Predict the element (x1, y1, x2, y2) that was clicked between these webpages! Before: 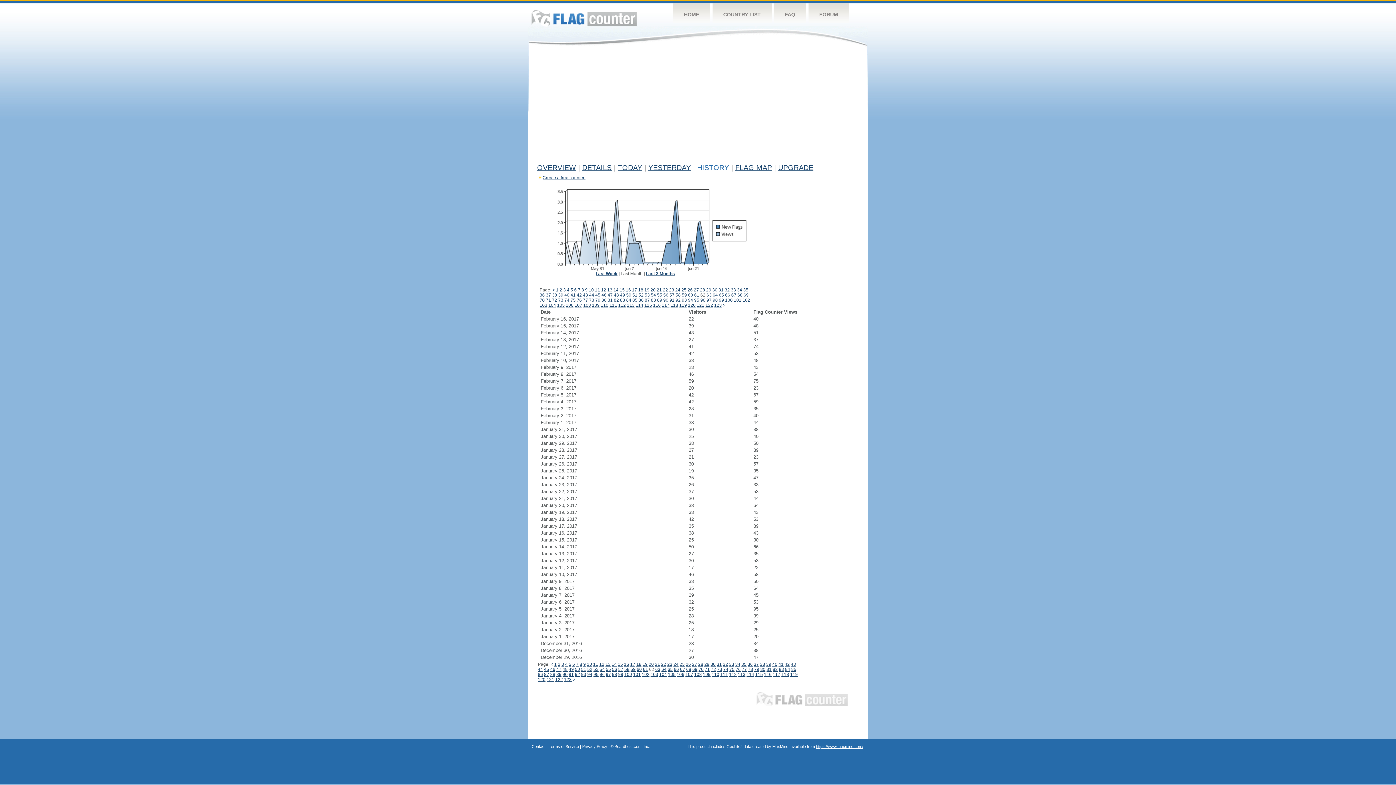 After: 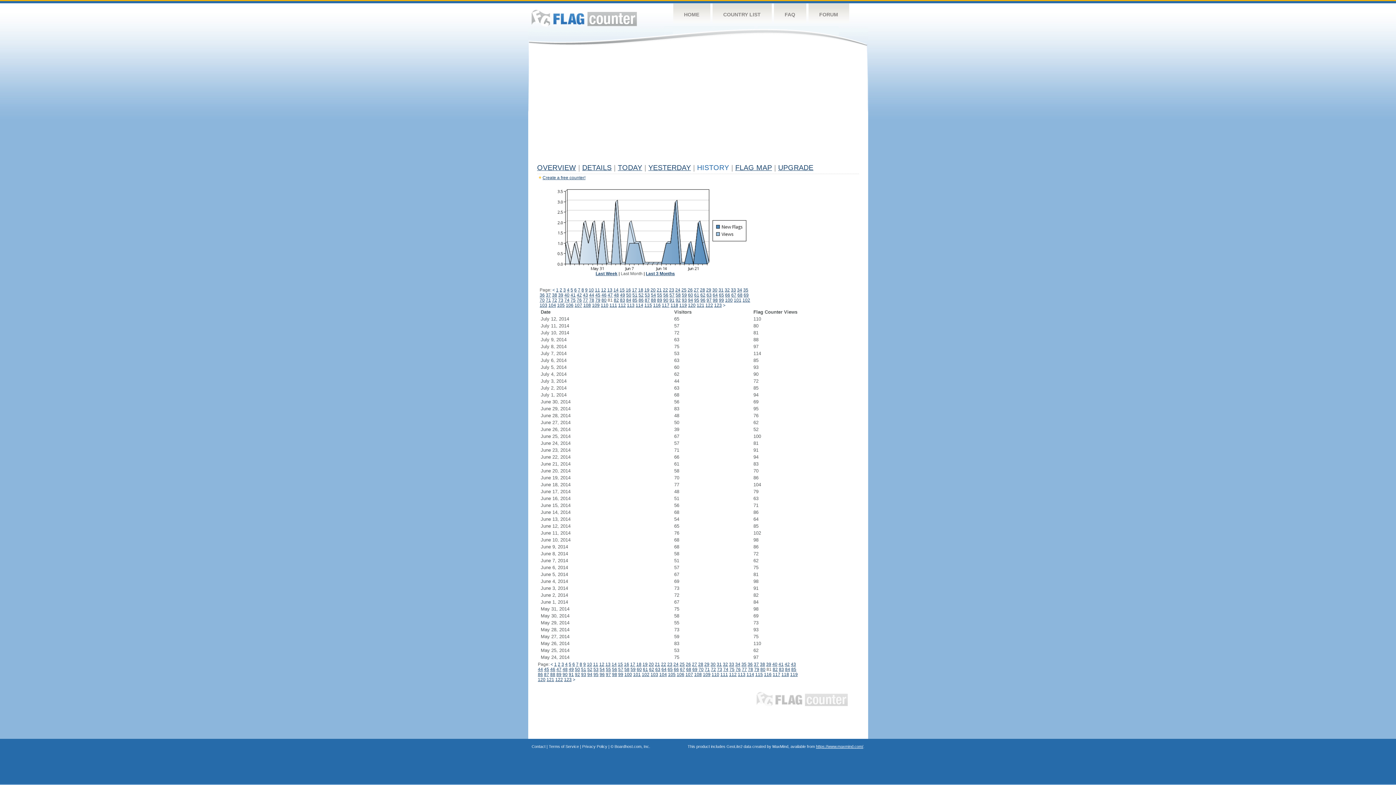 Action: bbox: (607, 297, 612, 302) label: 81